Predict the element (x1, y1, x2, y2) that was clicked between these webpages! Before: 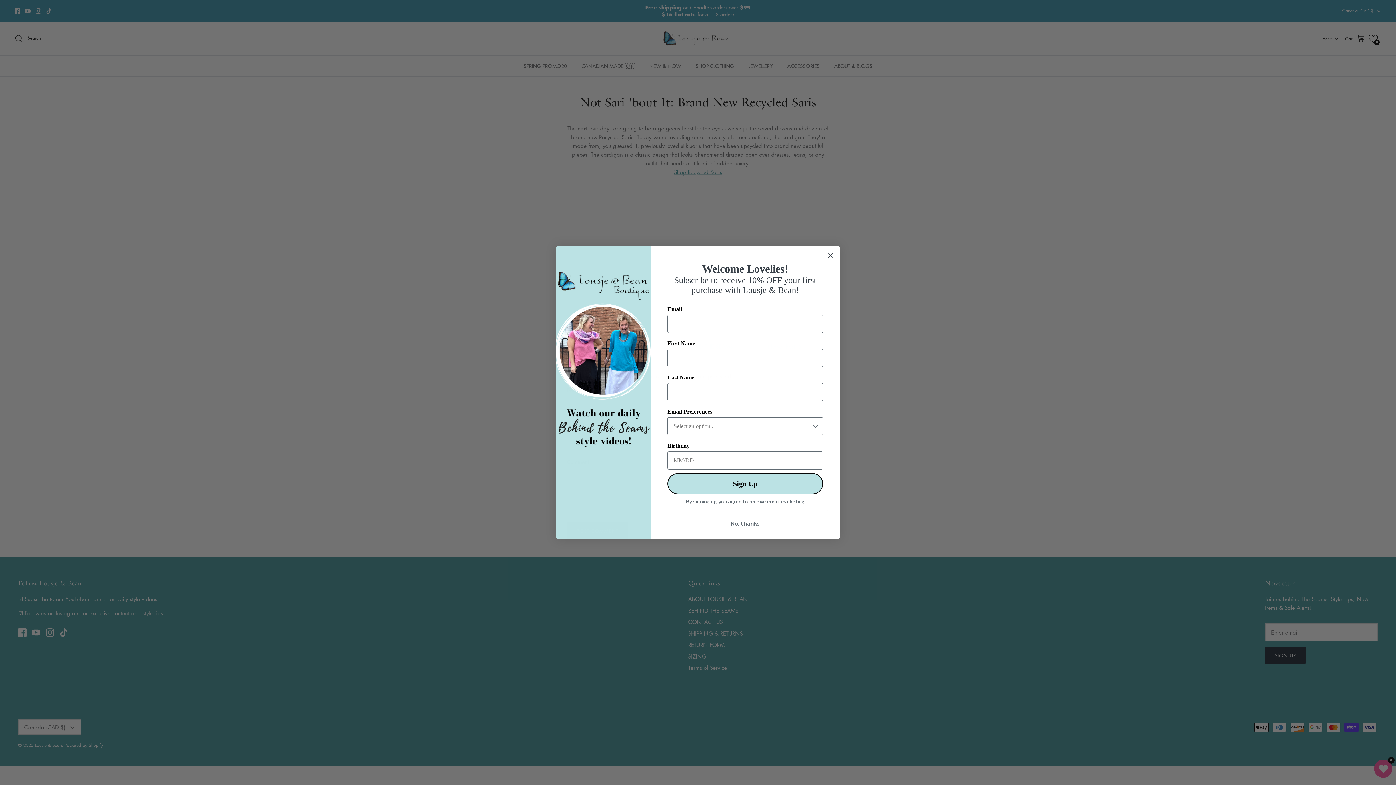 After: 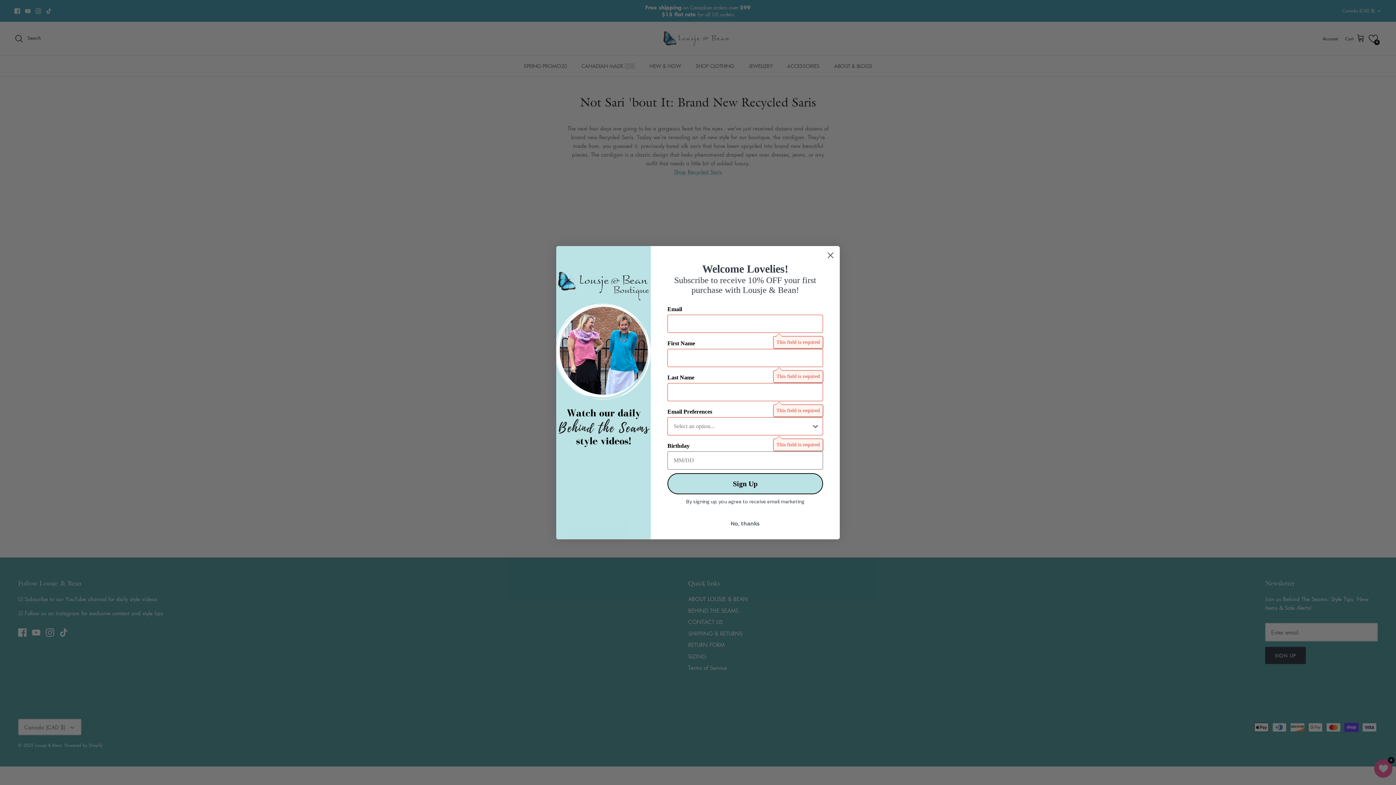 Action: bbox: (667, 473, 823, 494) label: Sign Up